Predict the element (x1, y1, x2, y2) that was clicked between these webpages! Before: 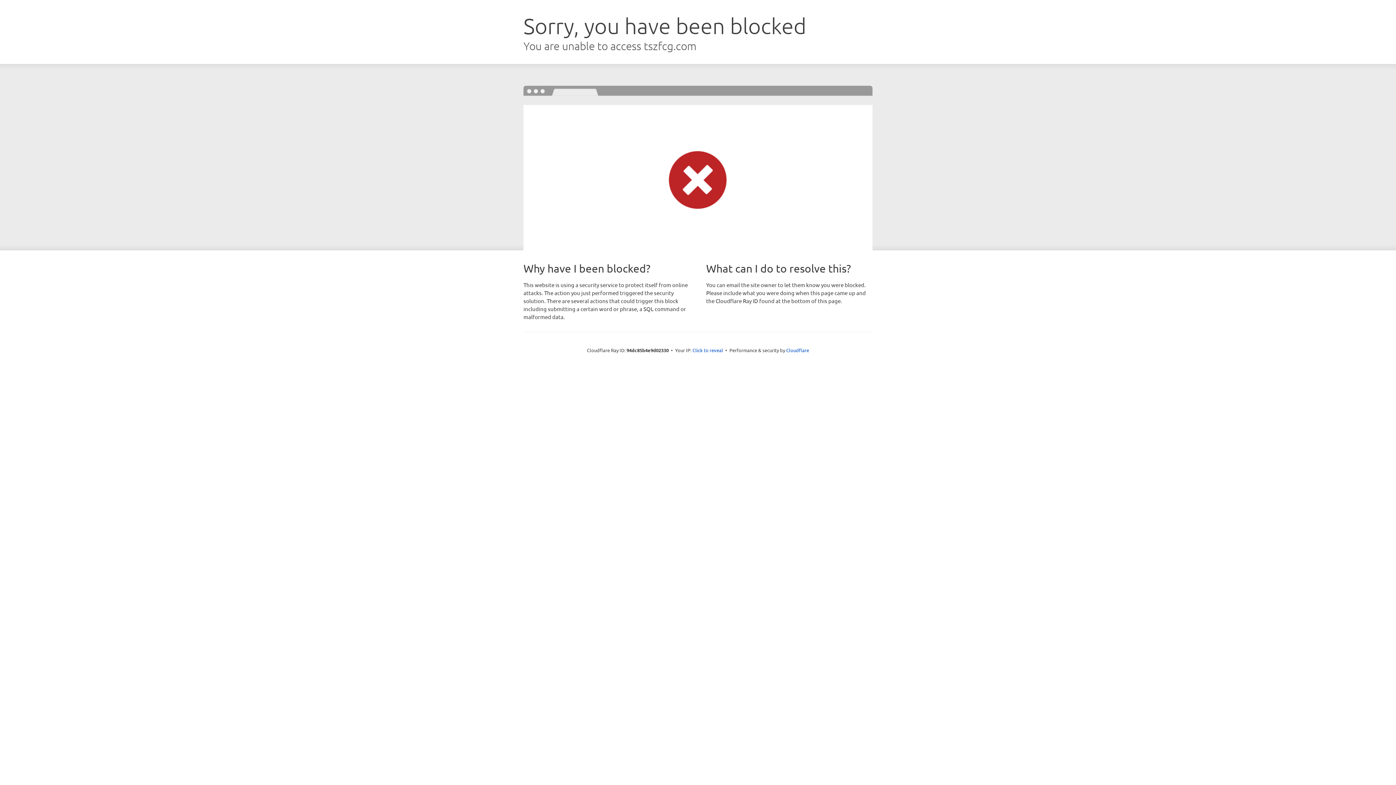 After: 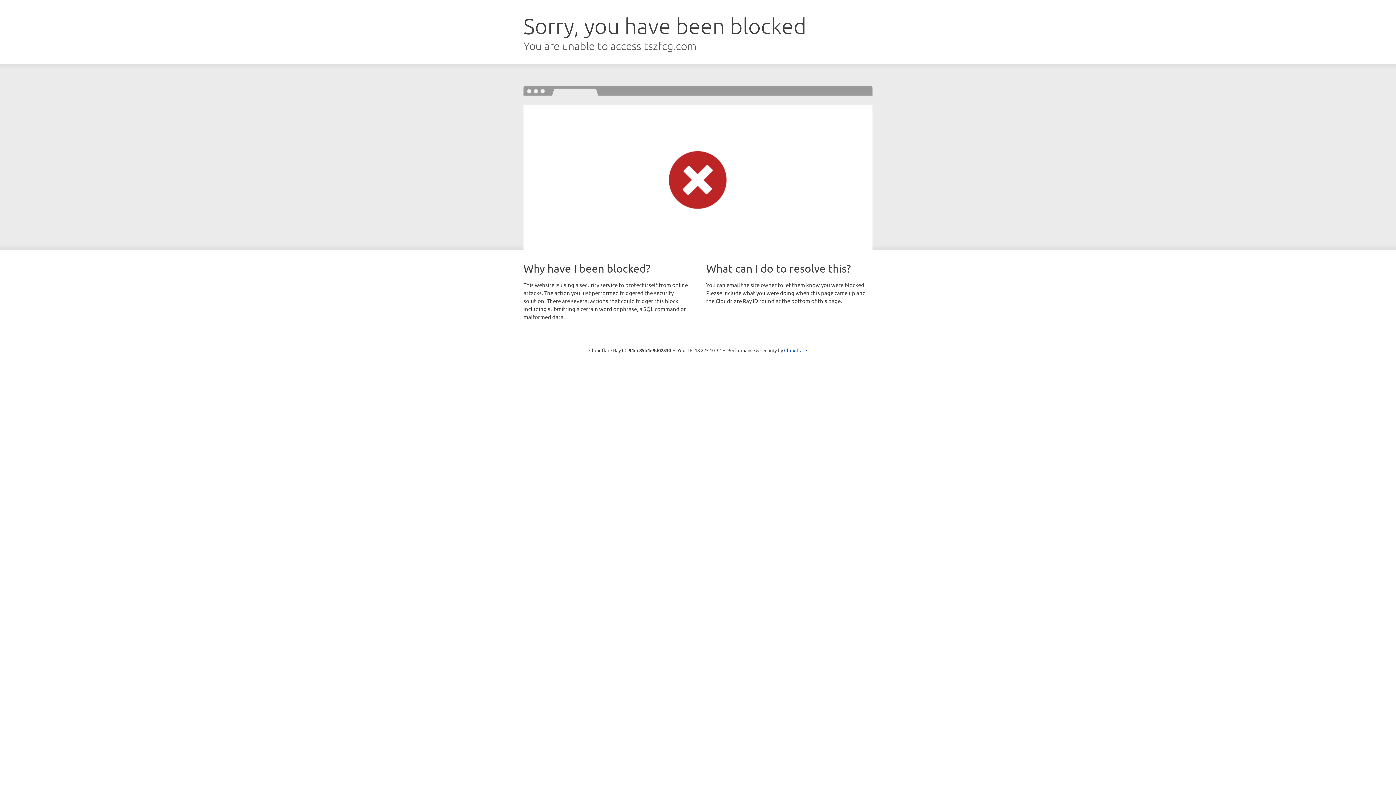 Action: bbox: (692, 346, 723, 353) label: Click to reveal